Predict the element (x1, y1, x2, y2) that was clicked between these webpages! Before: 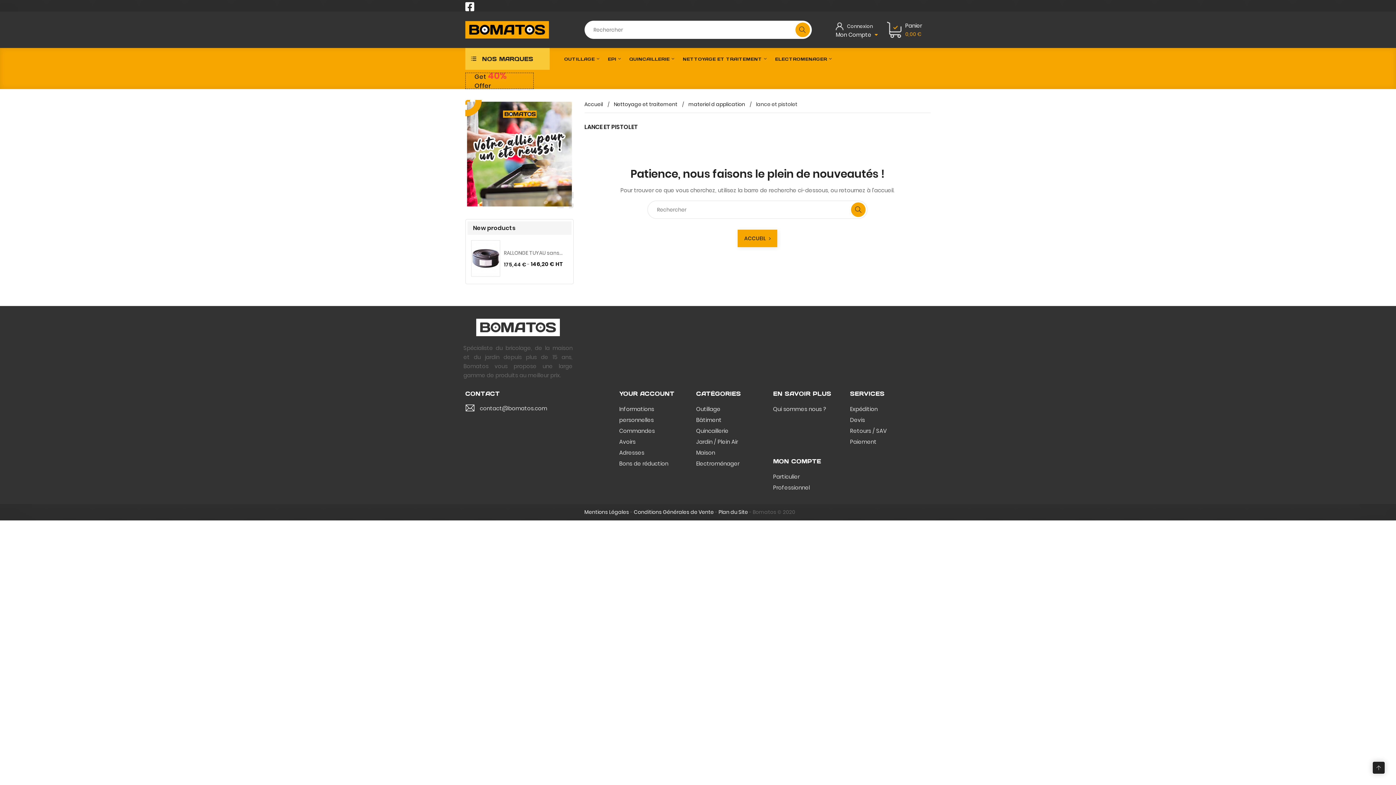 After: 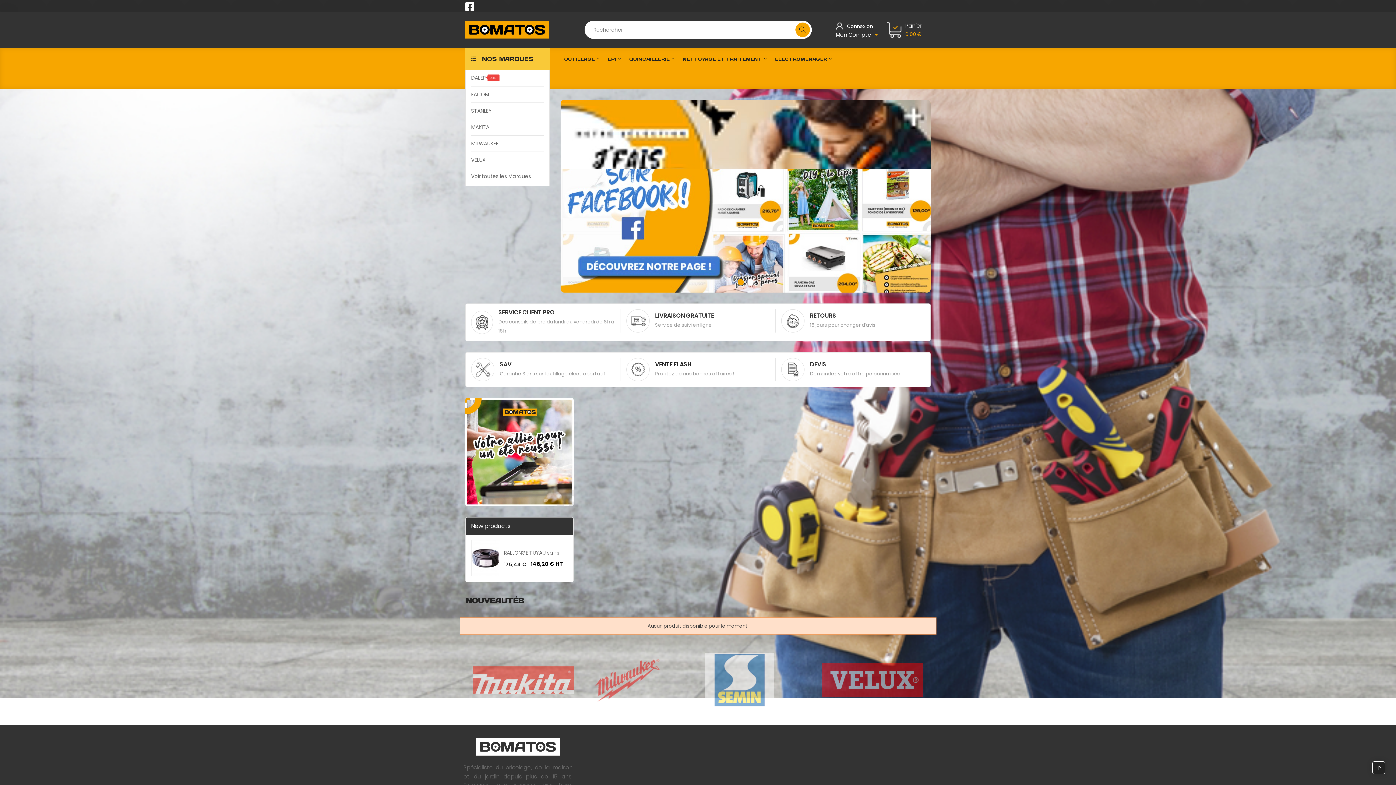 Action: label: ACCUEIL    bbox: (737, 229, 777, 247)